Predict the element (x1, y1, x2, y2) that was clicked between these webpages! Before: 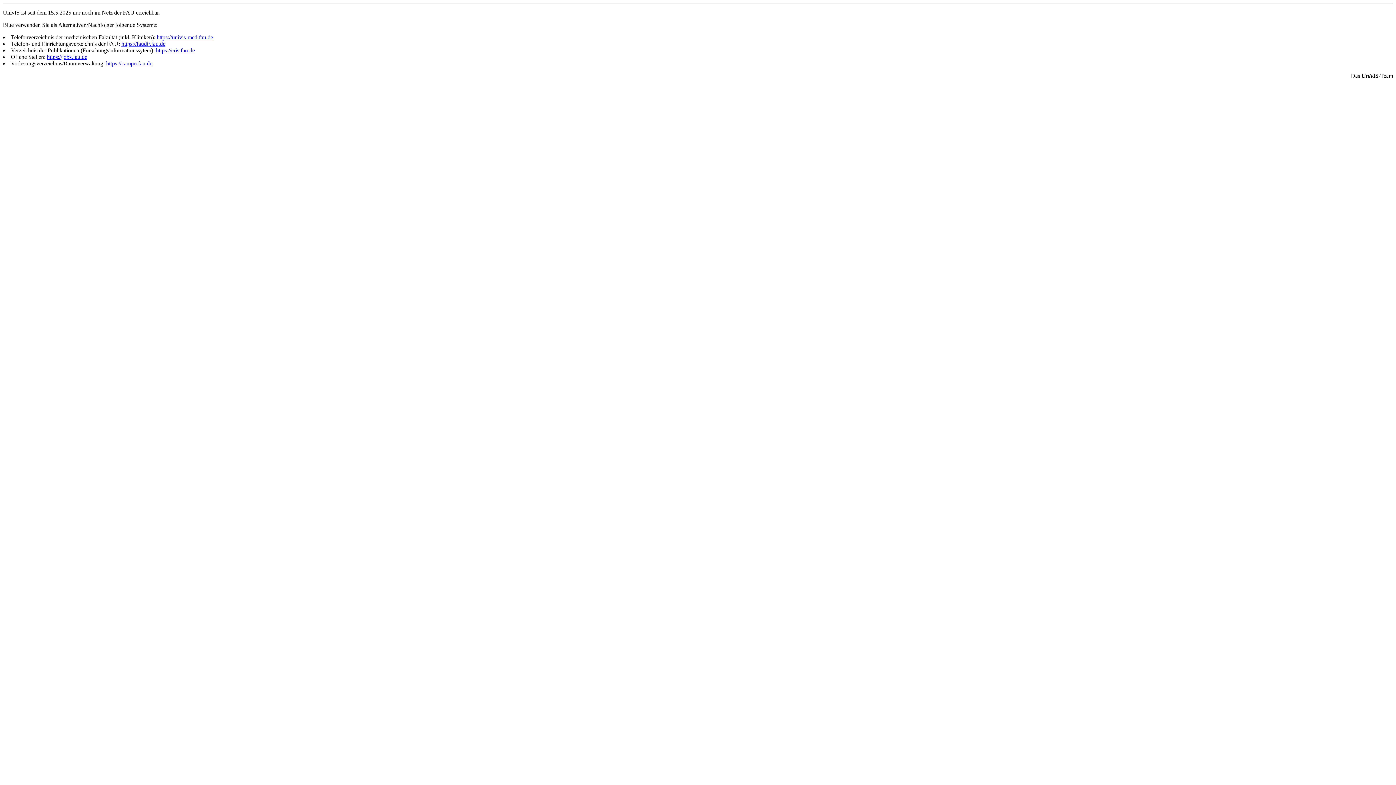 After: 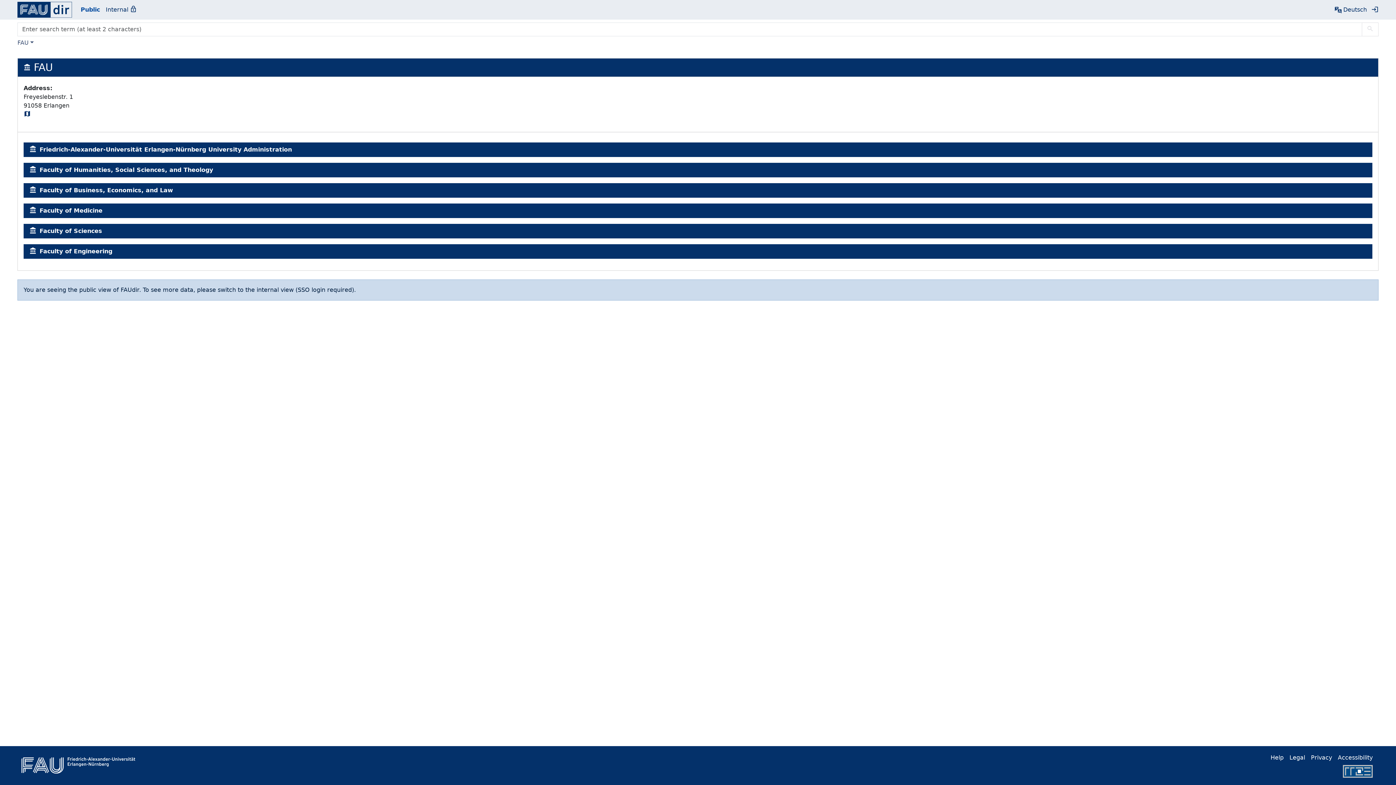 Action: label: https://faudir.fau.de bbox: (121, 40, 165, 46)